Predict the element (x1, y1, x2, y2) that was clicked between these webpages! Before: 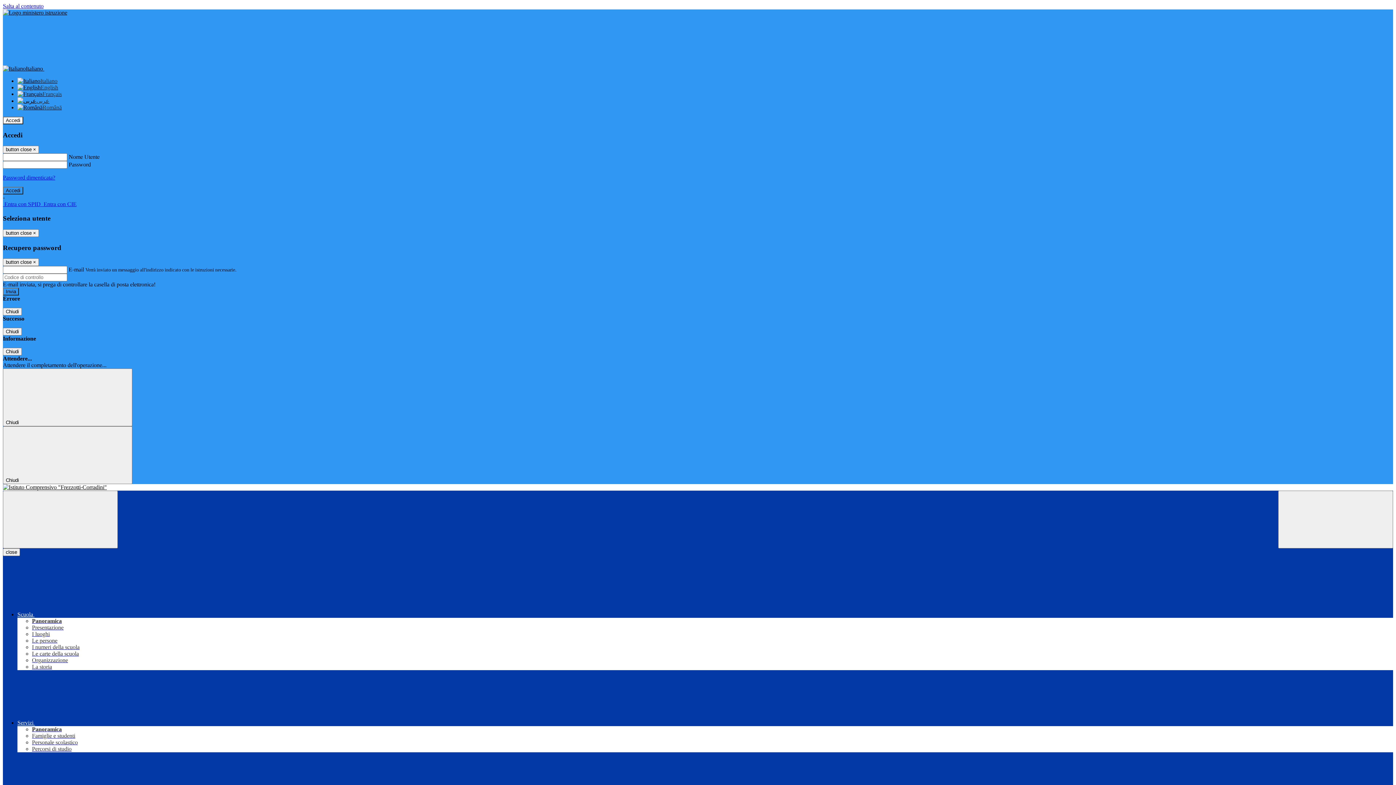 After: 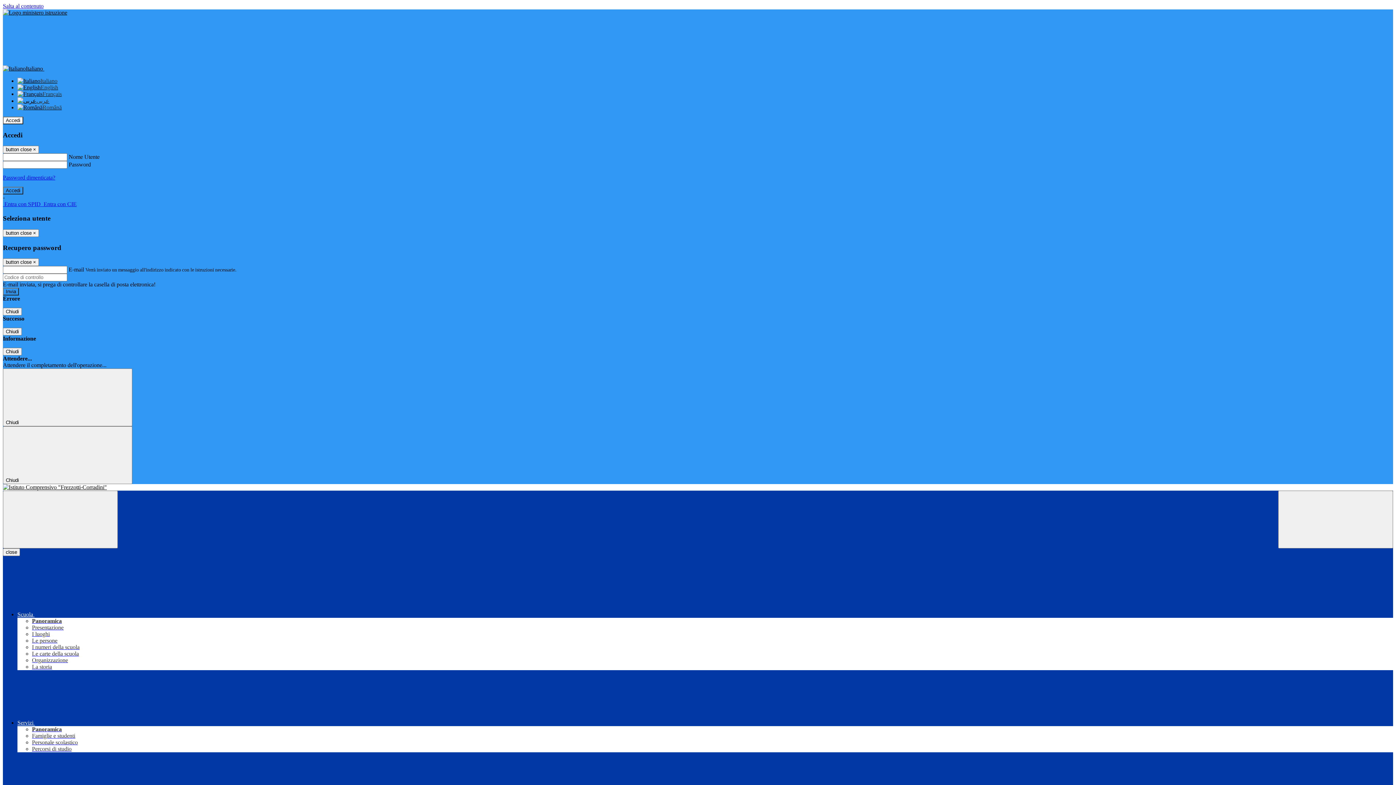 Action: bbox: (32, 651, 78, 657) label: Le carte della scuola